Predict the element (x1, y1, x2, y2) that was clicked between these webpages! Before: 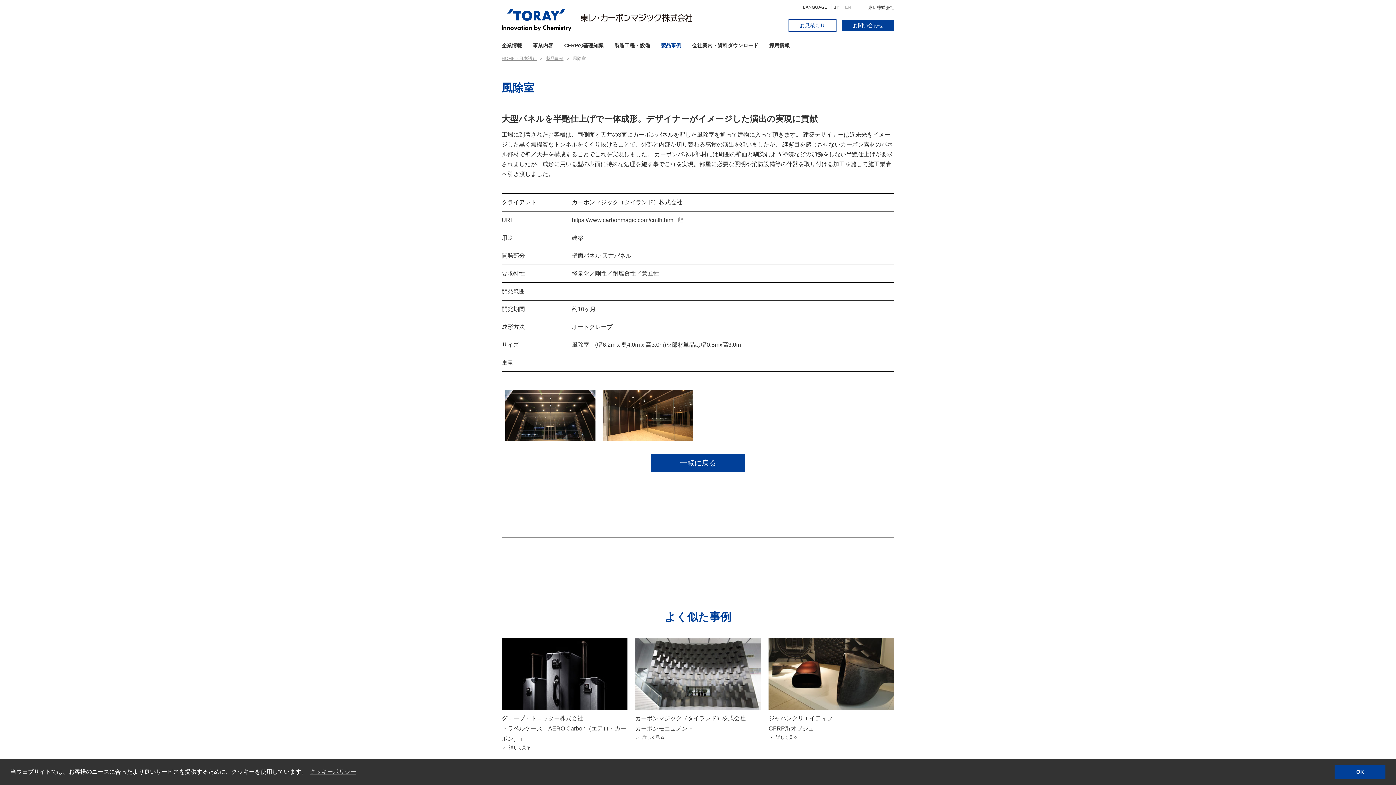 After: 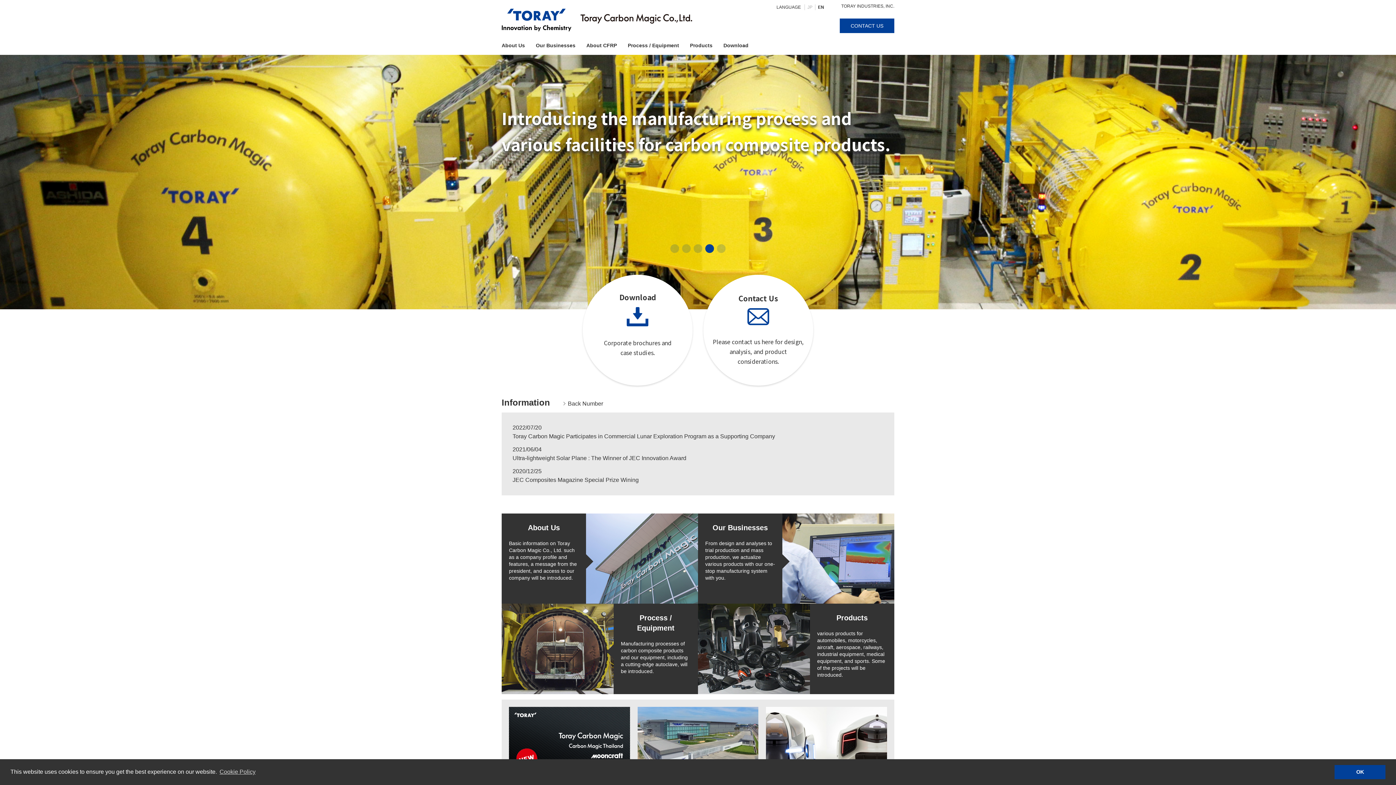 Action: bbox: (842, 4, 853, 10) label: EN